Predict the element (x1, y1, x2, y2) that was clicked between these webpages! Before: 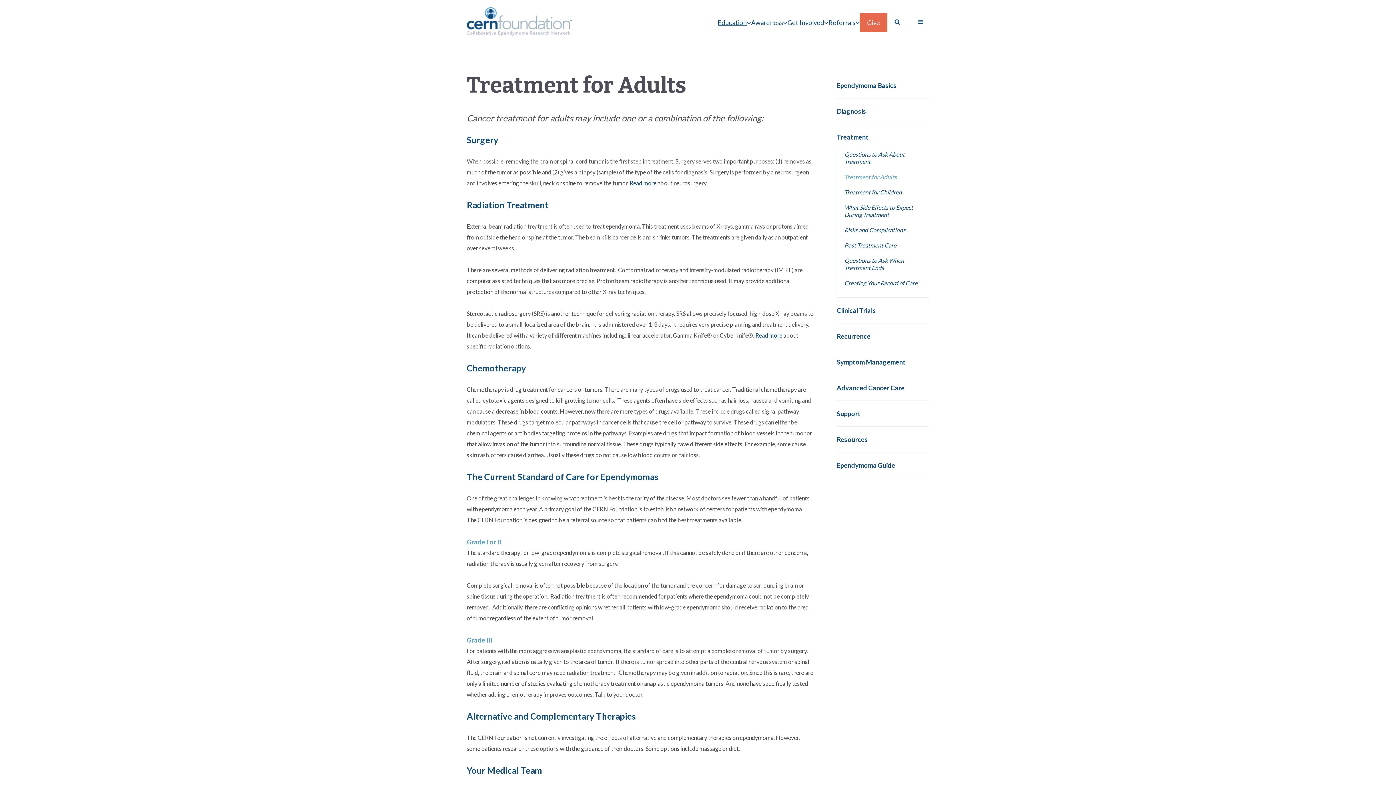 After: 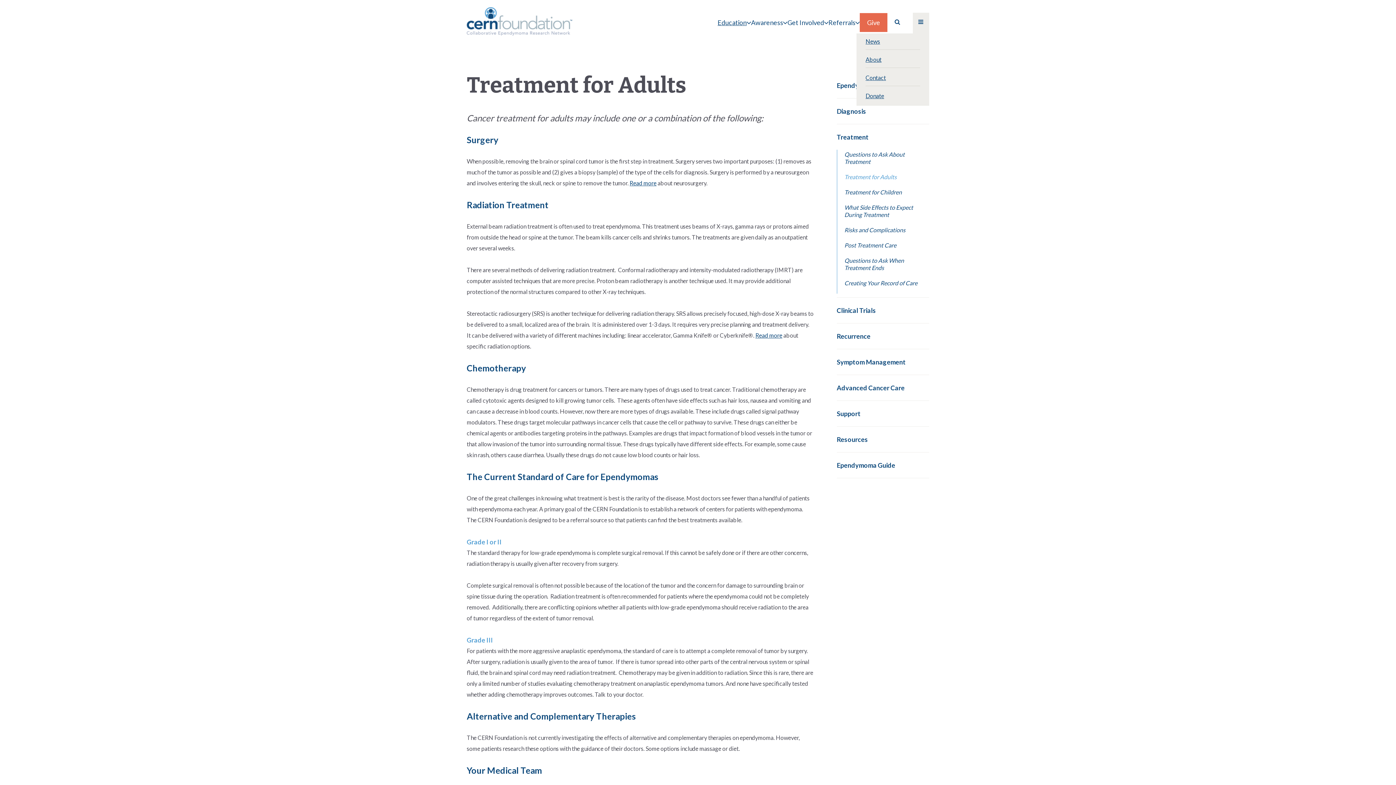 Action: bbox: (913, 12, 929, 34)